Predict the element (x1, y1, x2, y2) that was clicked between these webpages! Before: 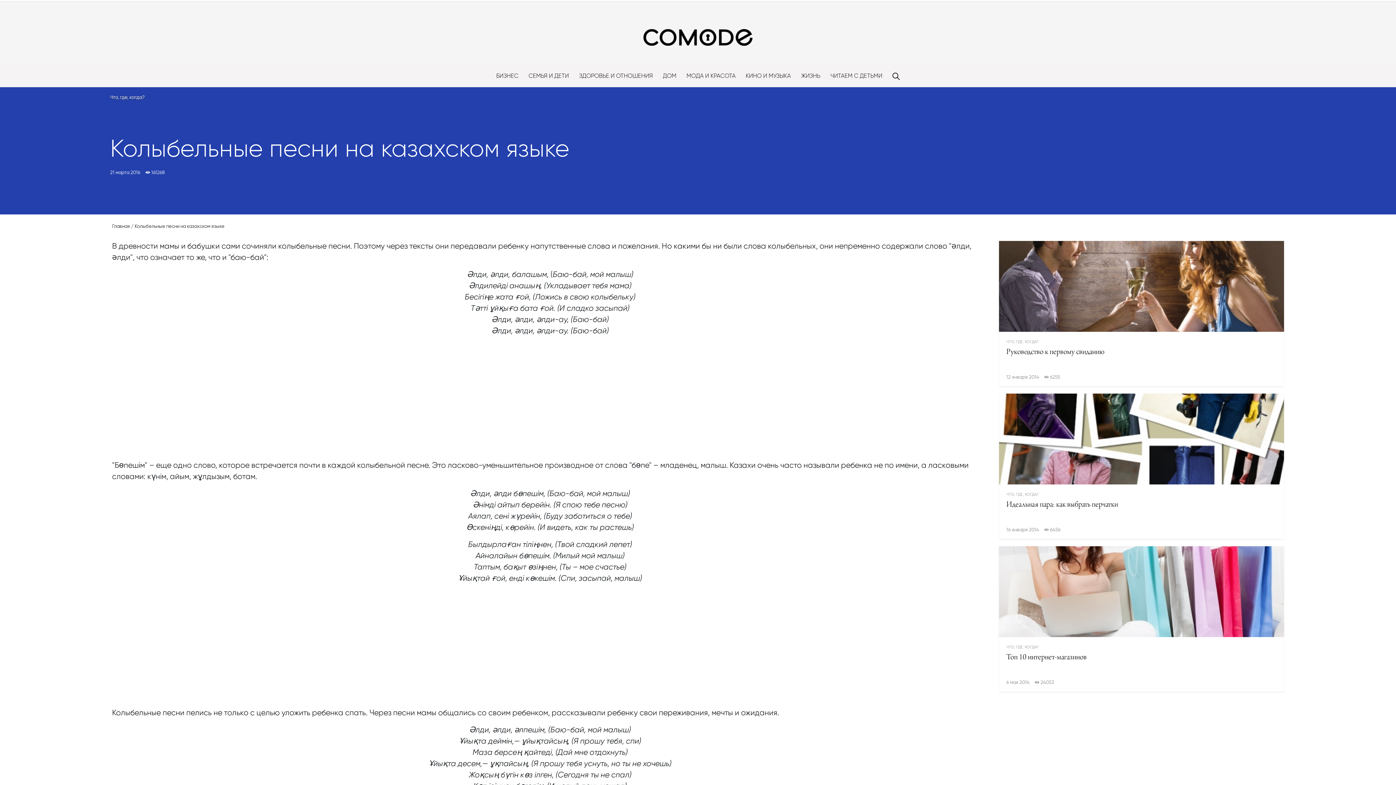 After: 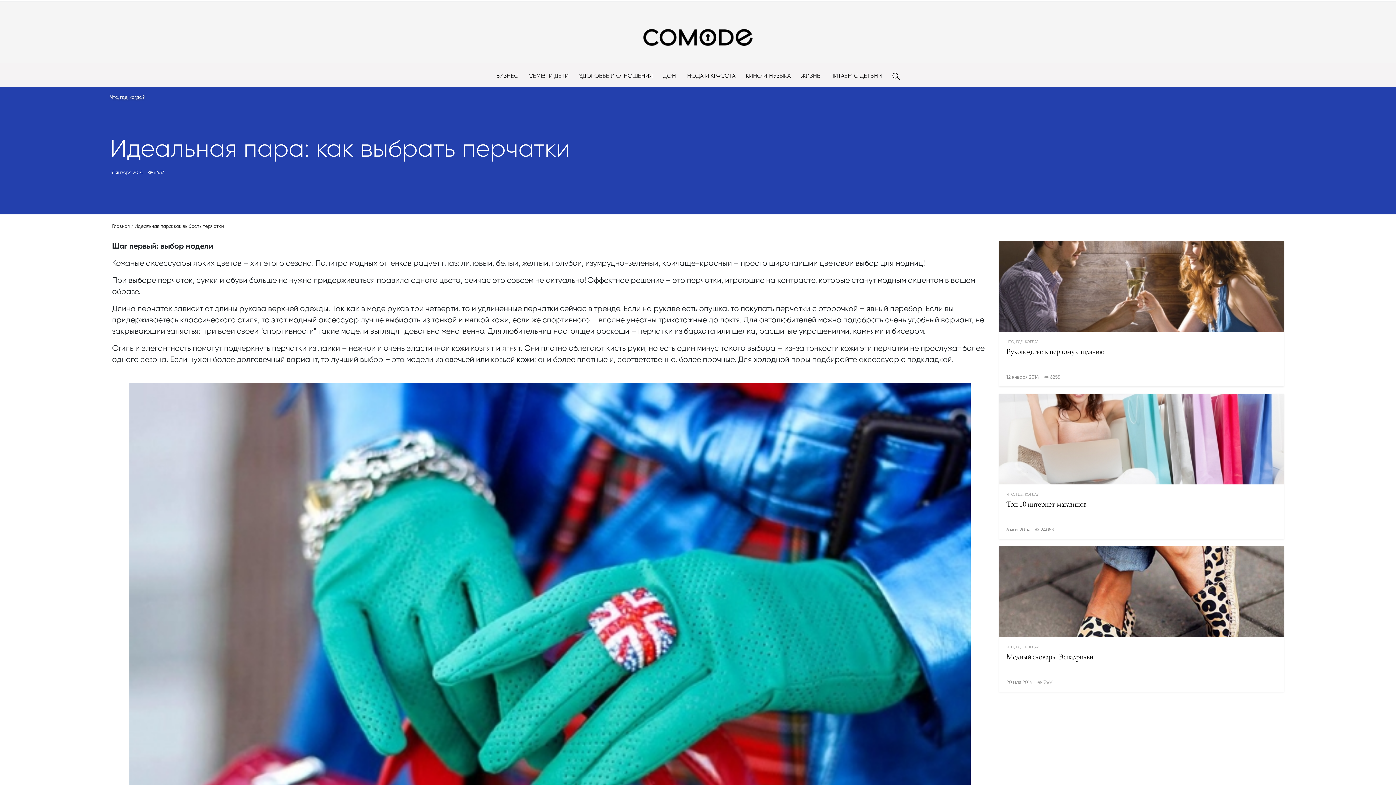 Action: label: Идеальная пара: как выбрать перчатки bbox: (1006, 501, 1276, 519)